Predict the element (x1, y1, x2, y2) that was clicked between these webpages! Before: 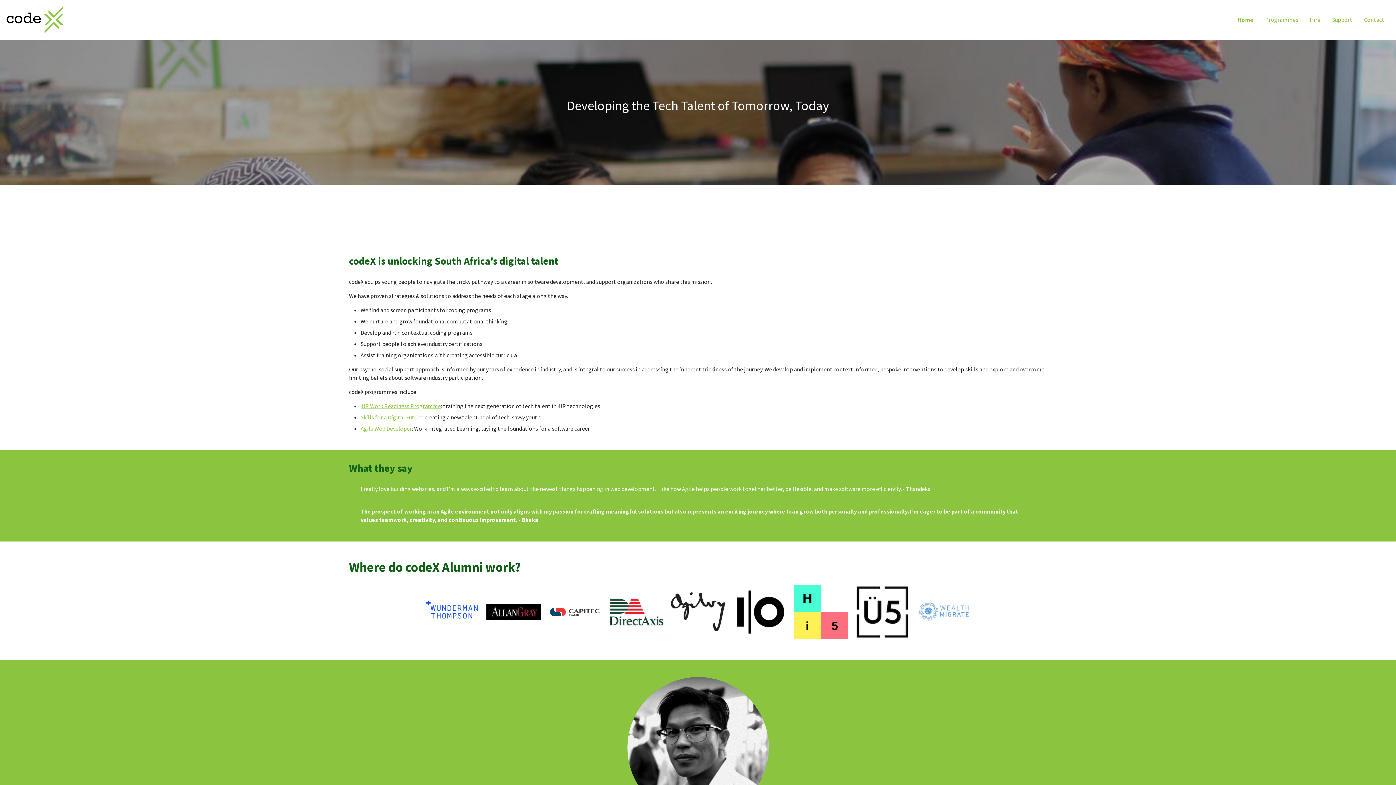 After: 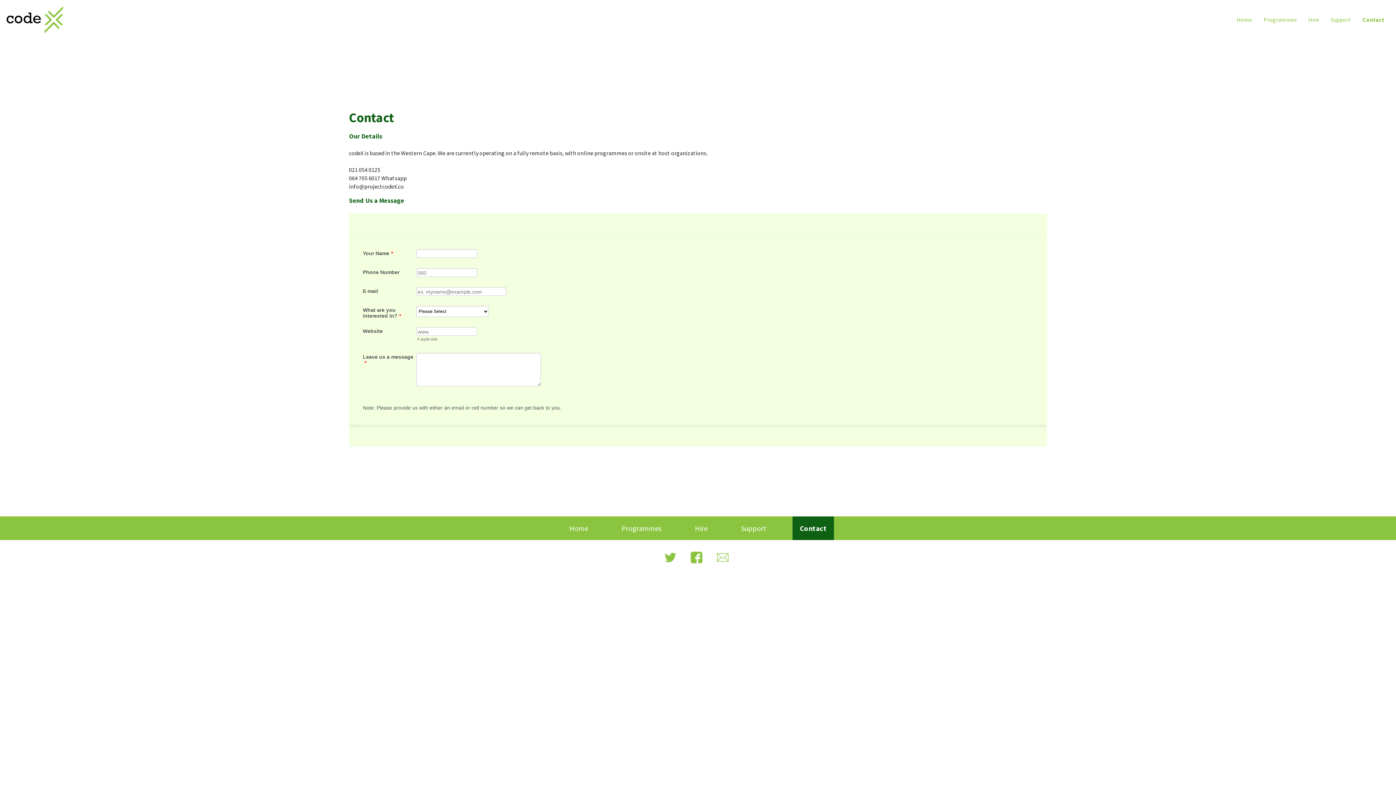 Action: bbox: (1364, 16, 1384, 23) label: Contact